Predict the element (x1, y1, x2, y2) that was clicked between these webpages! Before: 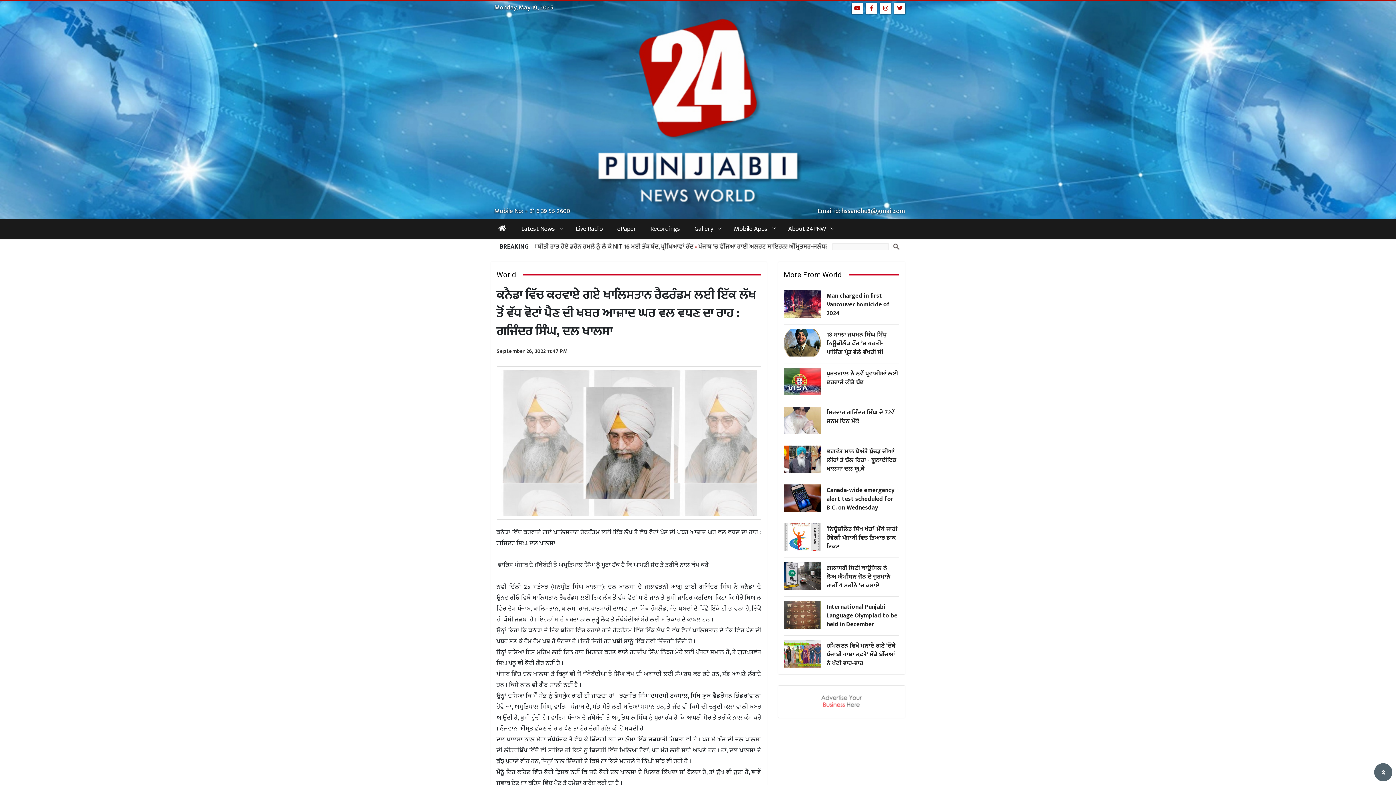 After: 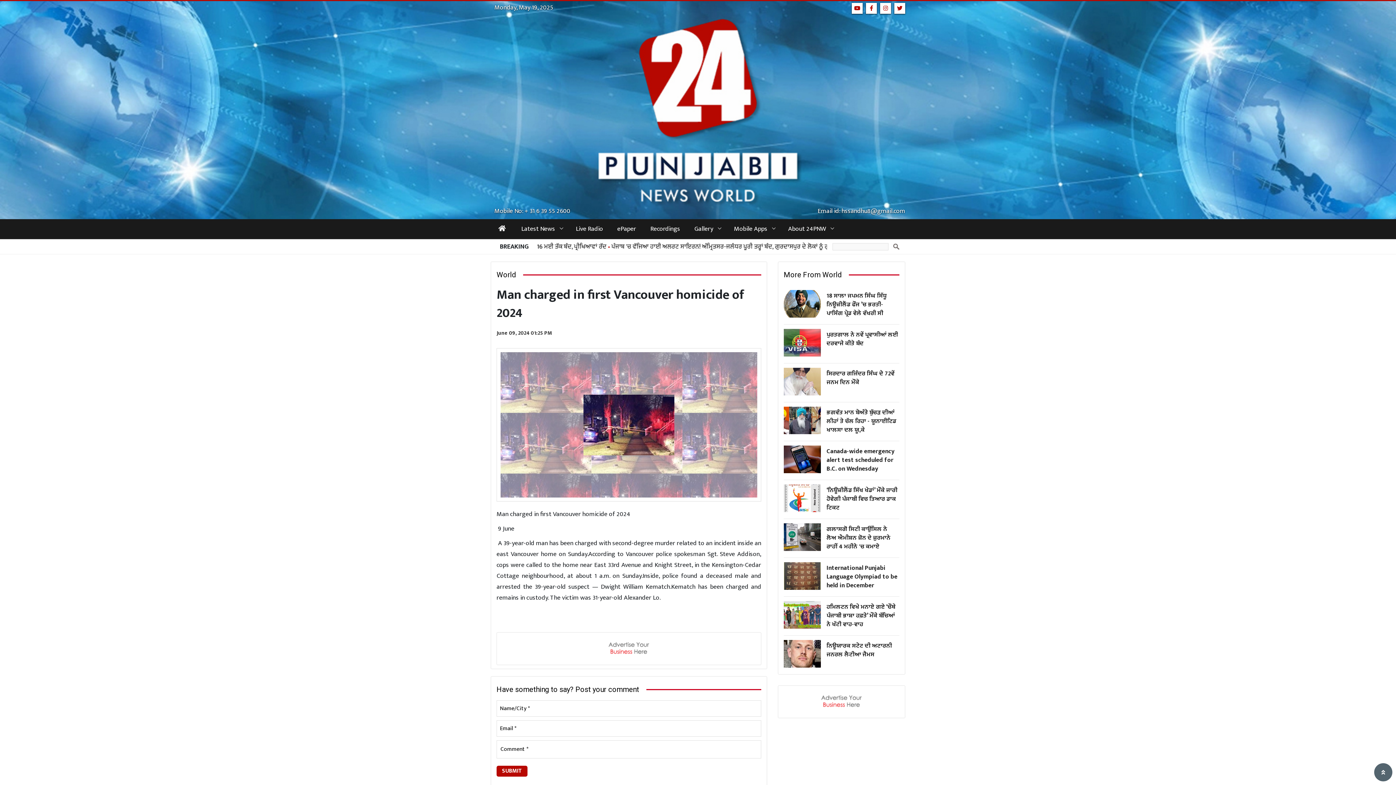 Action: bbox: (784, 285, 899, 324) label: Man charged in first Vancouver homicide of 2024